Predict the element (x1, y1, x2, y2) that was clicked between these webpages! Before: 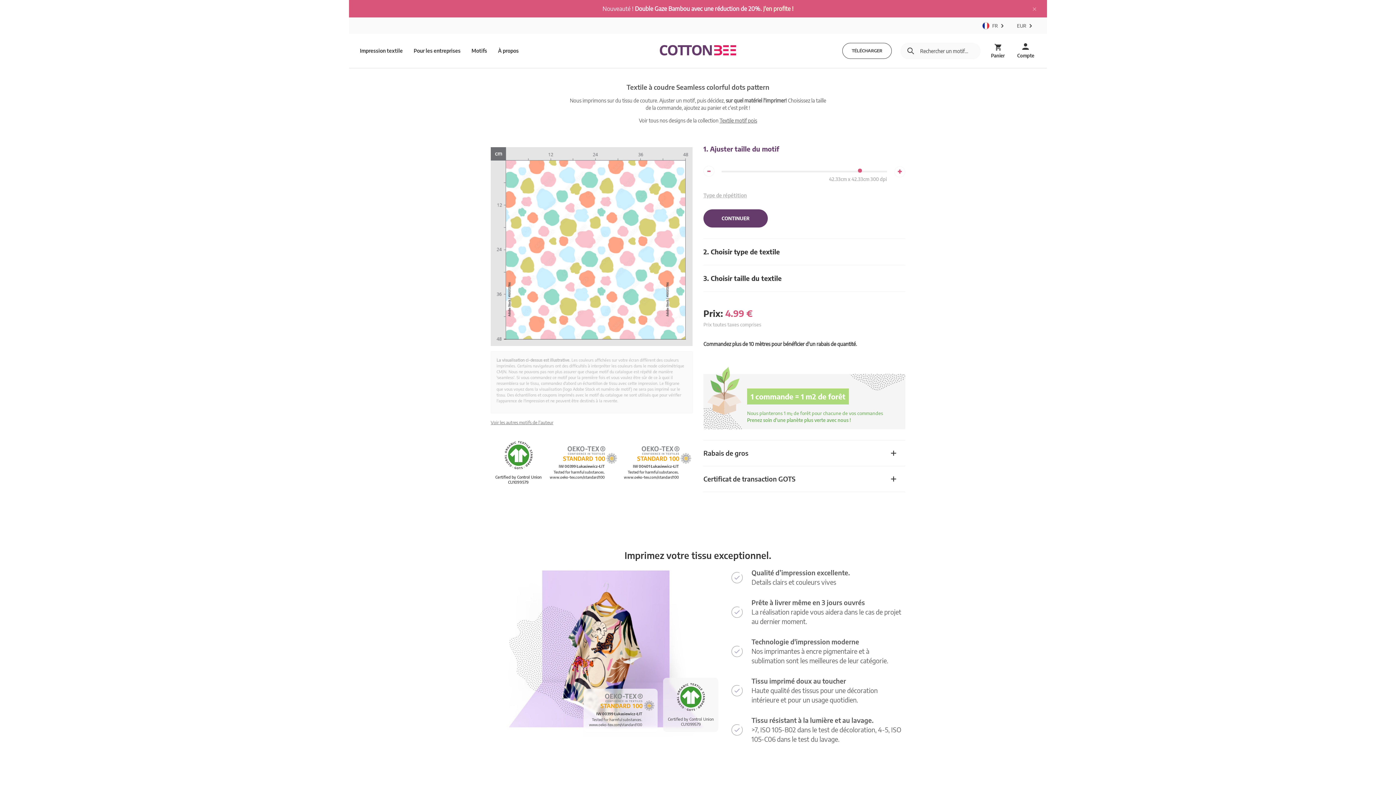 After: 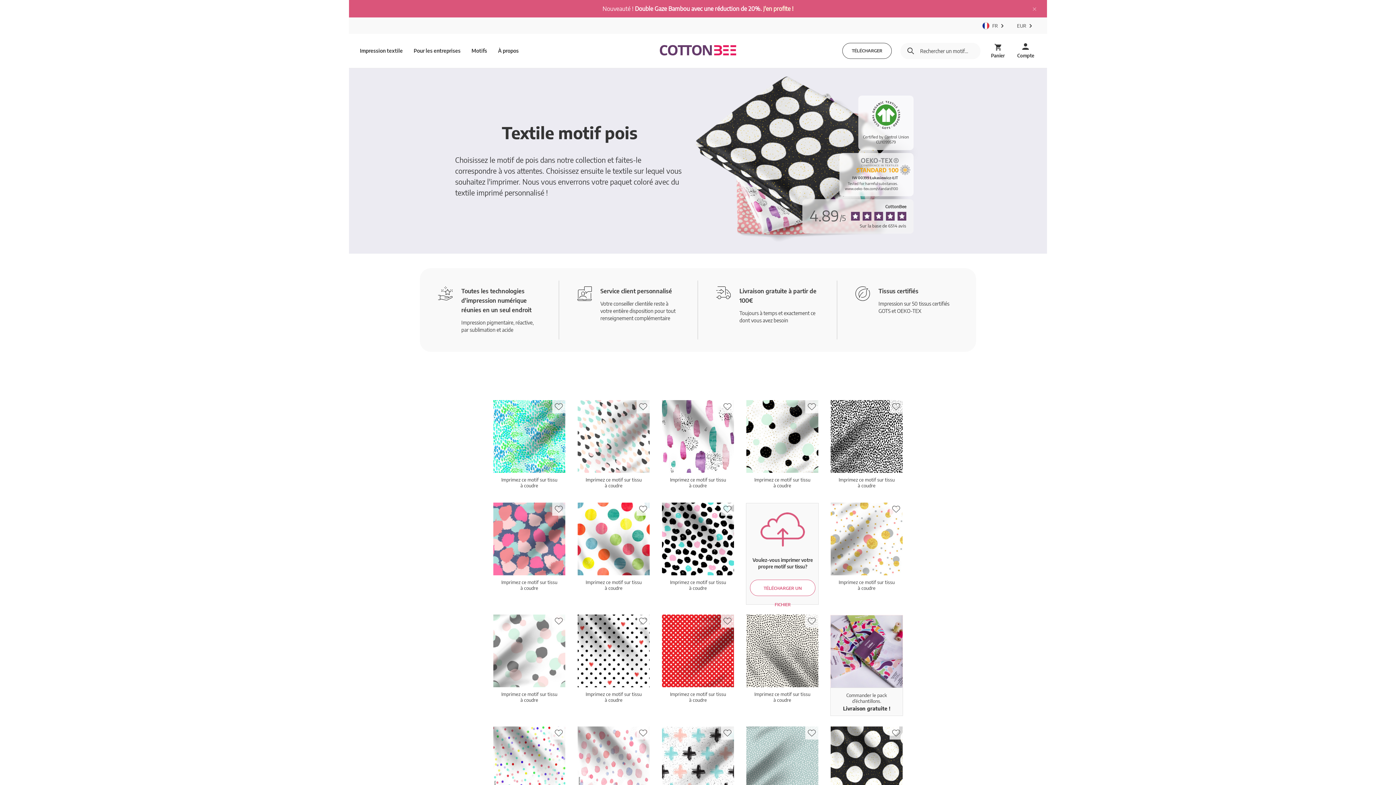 Action: bbox: (719, 117, 757, 123) label: Textile motif pois